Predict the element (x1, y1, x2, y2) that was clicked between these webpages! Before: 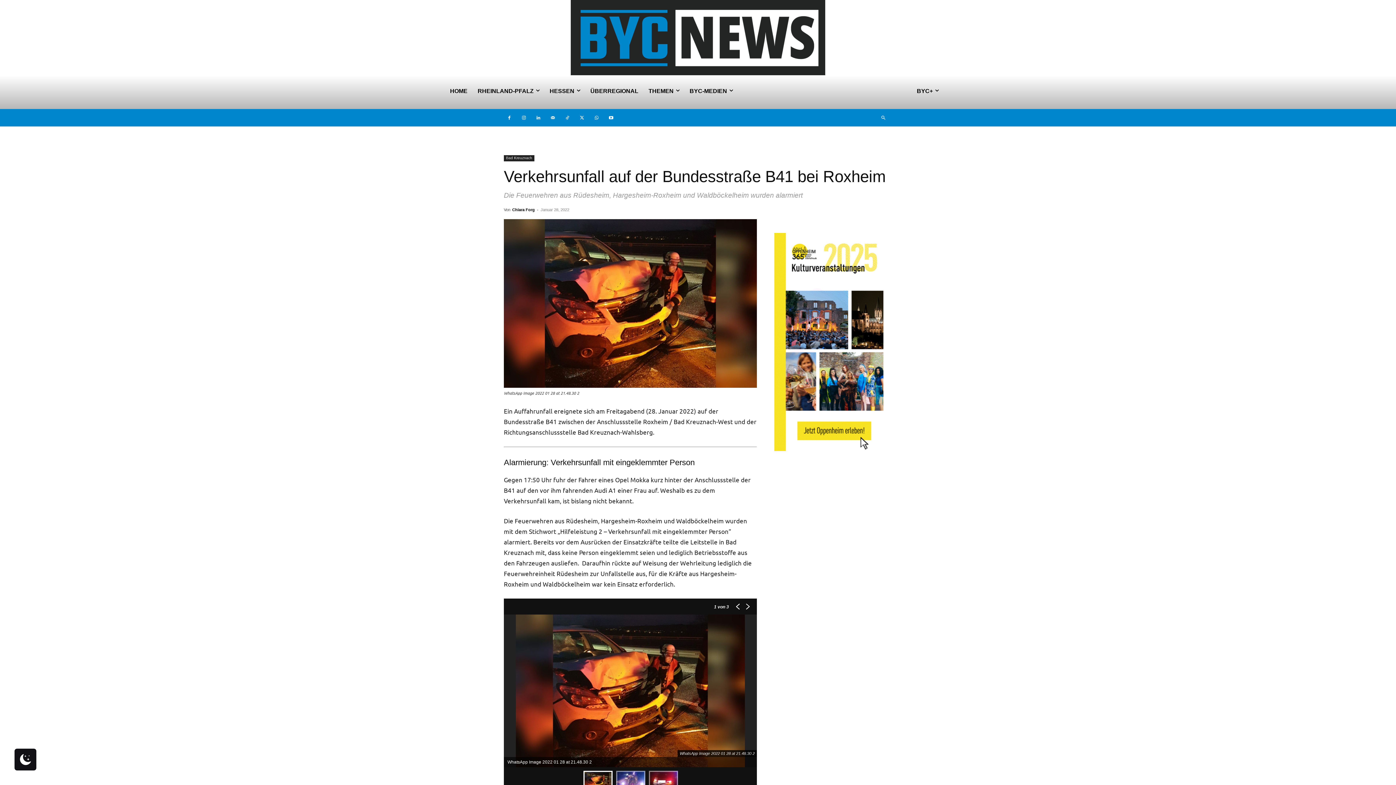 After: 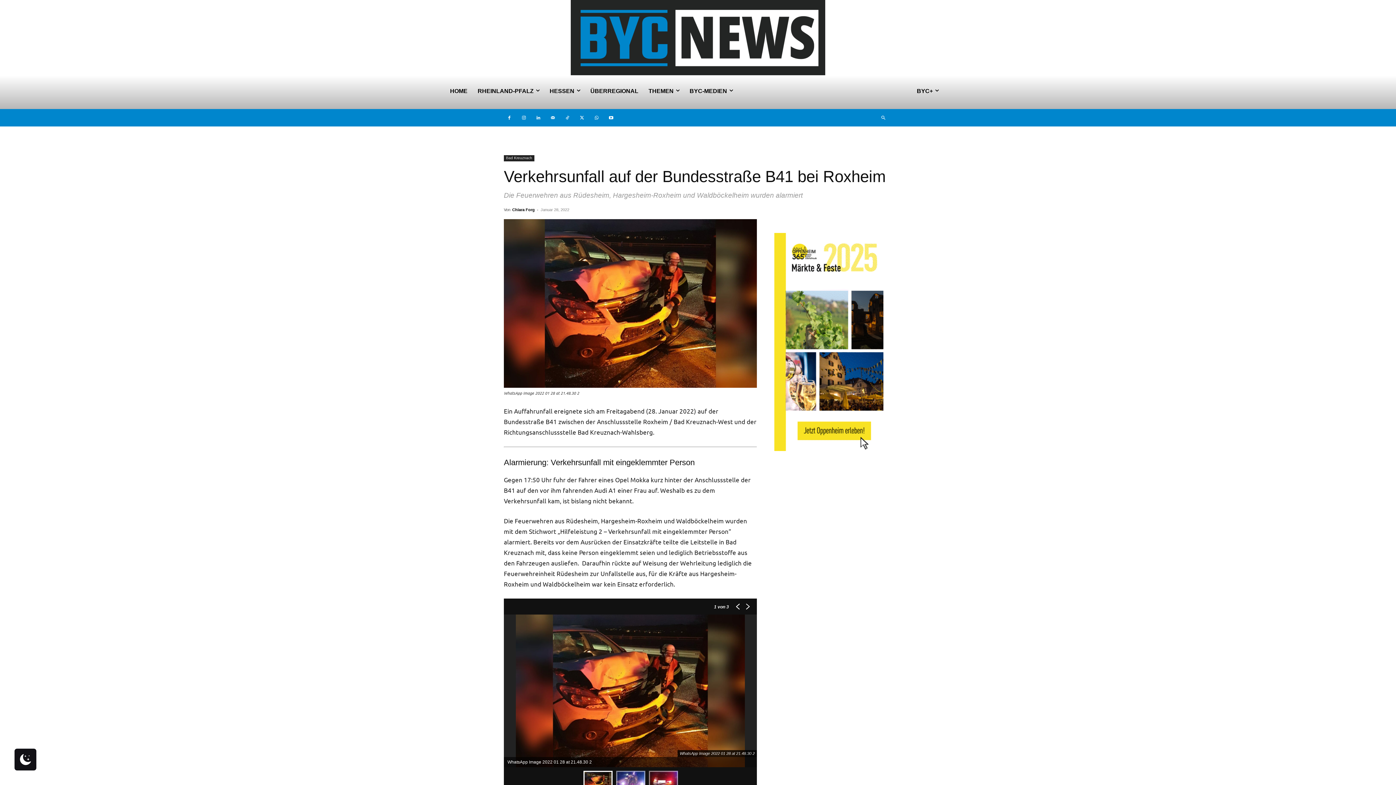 Action: bbox: (774, 446, 883, 452) label: 250324_Veranstaltungen_SO_300x600px